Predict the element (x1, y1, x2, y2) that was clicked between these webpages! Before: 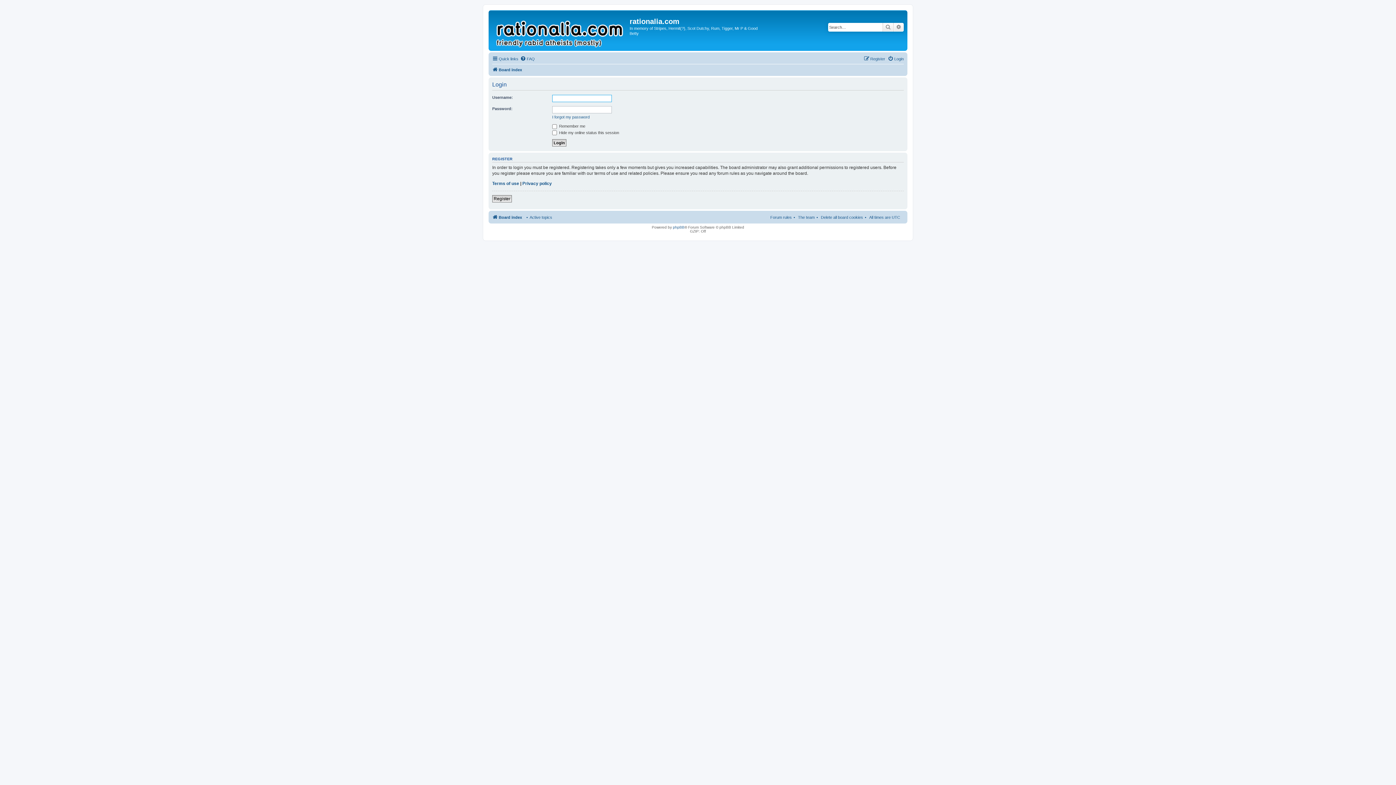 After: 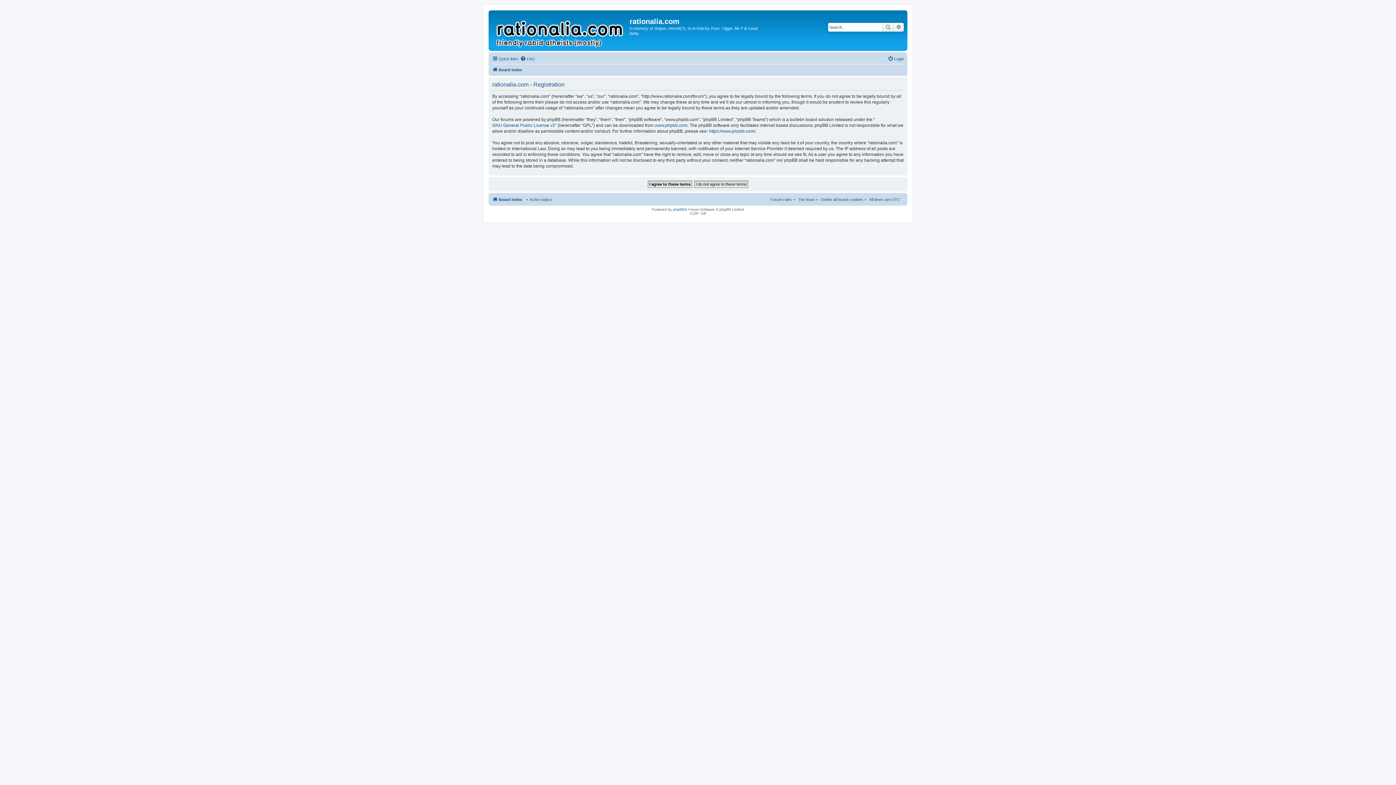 Action: label: Register bbox: (864, 54, 885, 63)